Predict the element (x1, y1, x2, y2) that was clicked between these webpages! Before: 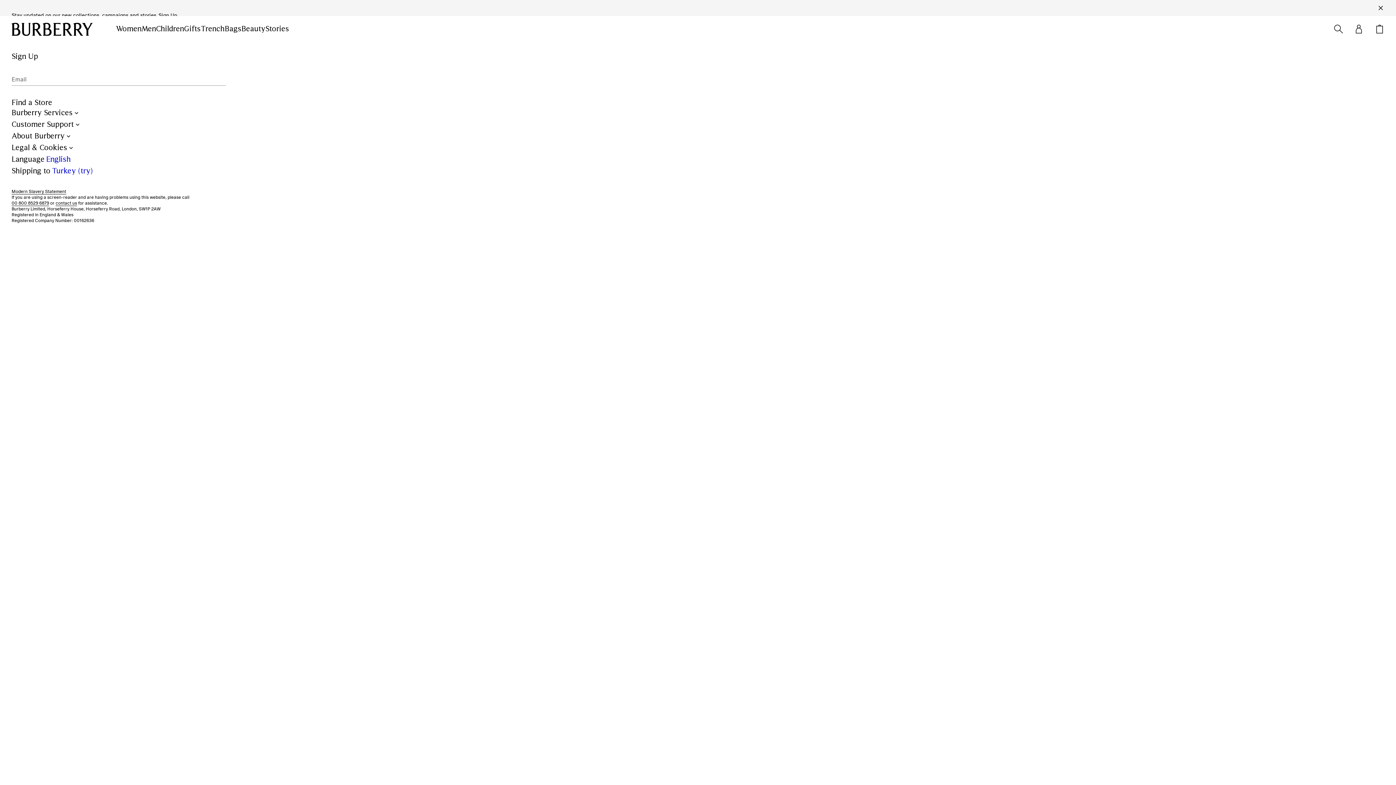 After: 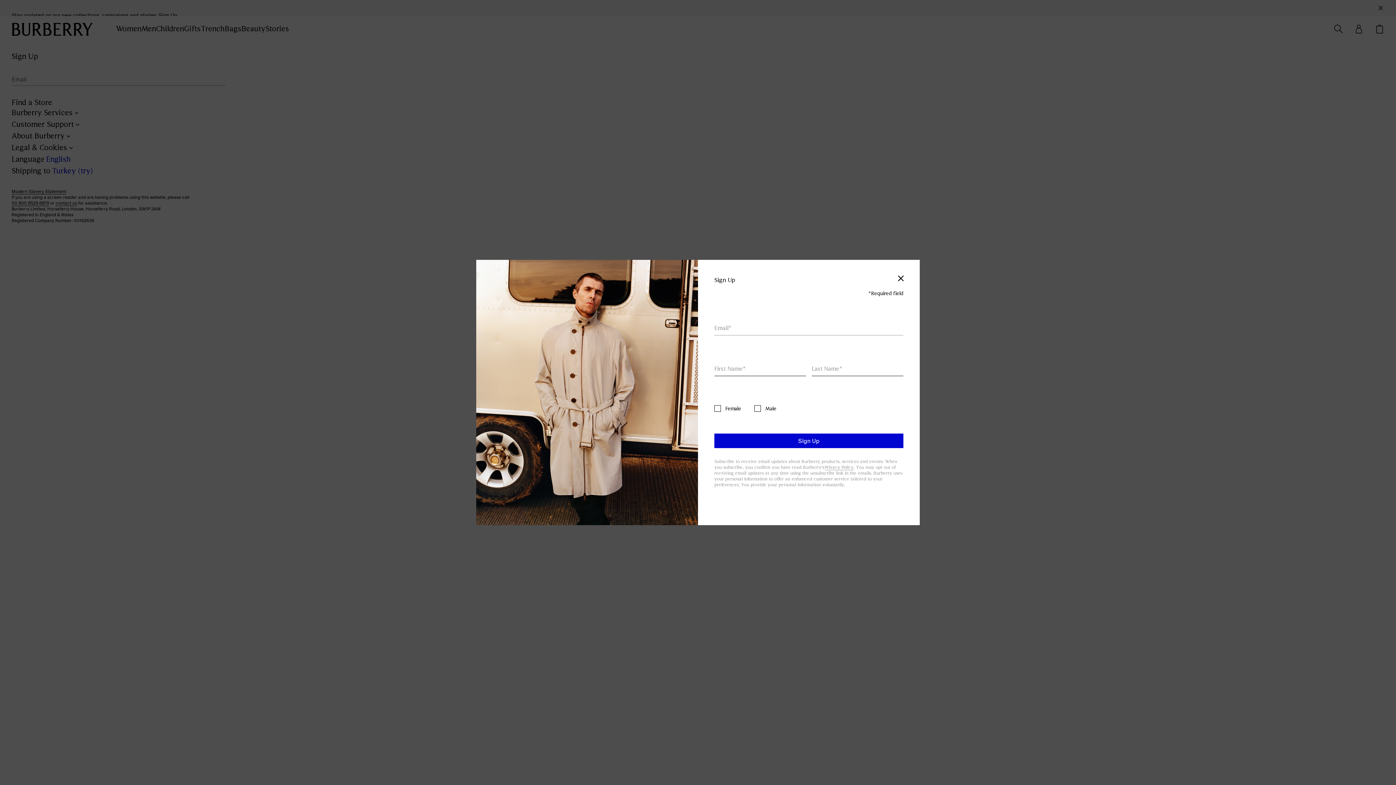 Action: bbox: (158, 11, 177, 18) label: Sign Up